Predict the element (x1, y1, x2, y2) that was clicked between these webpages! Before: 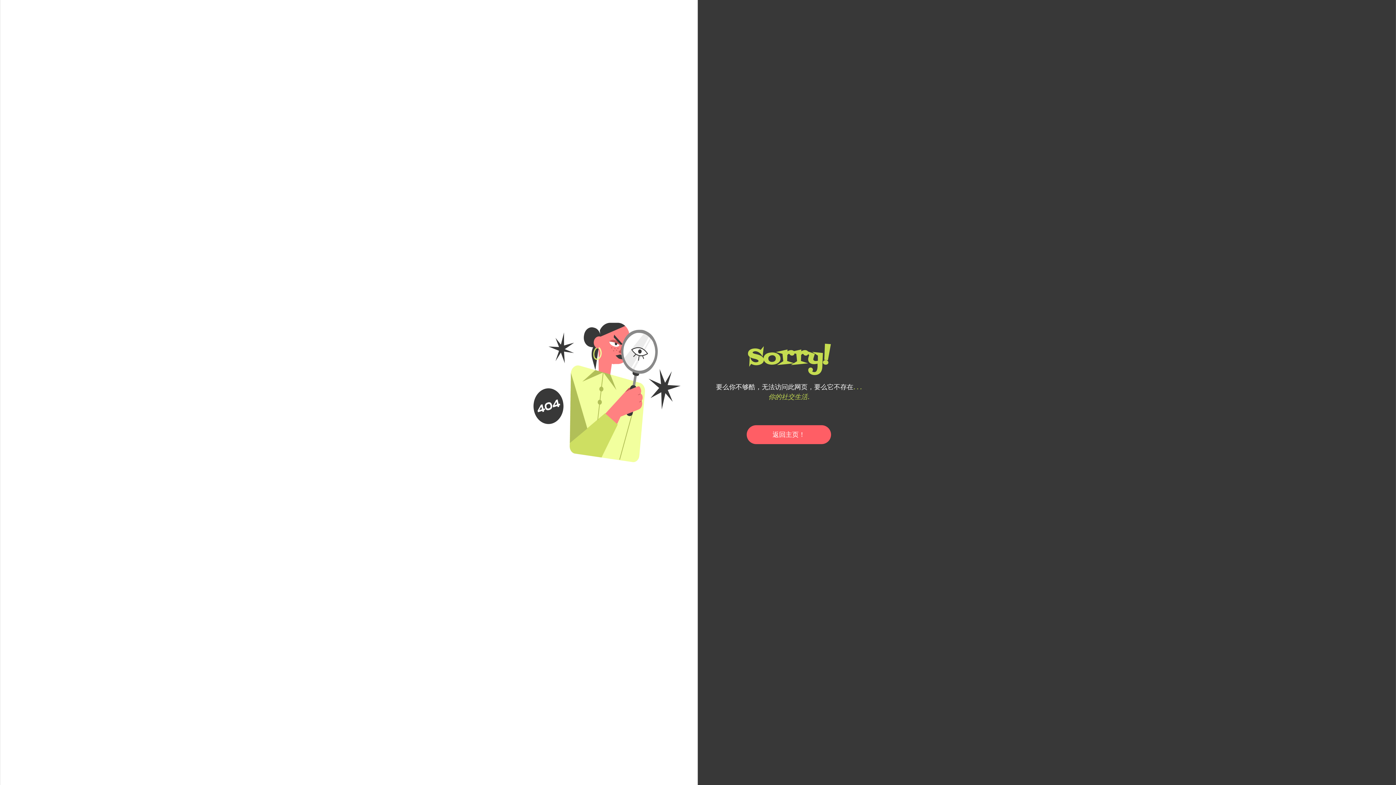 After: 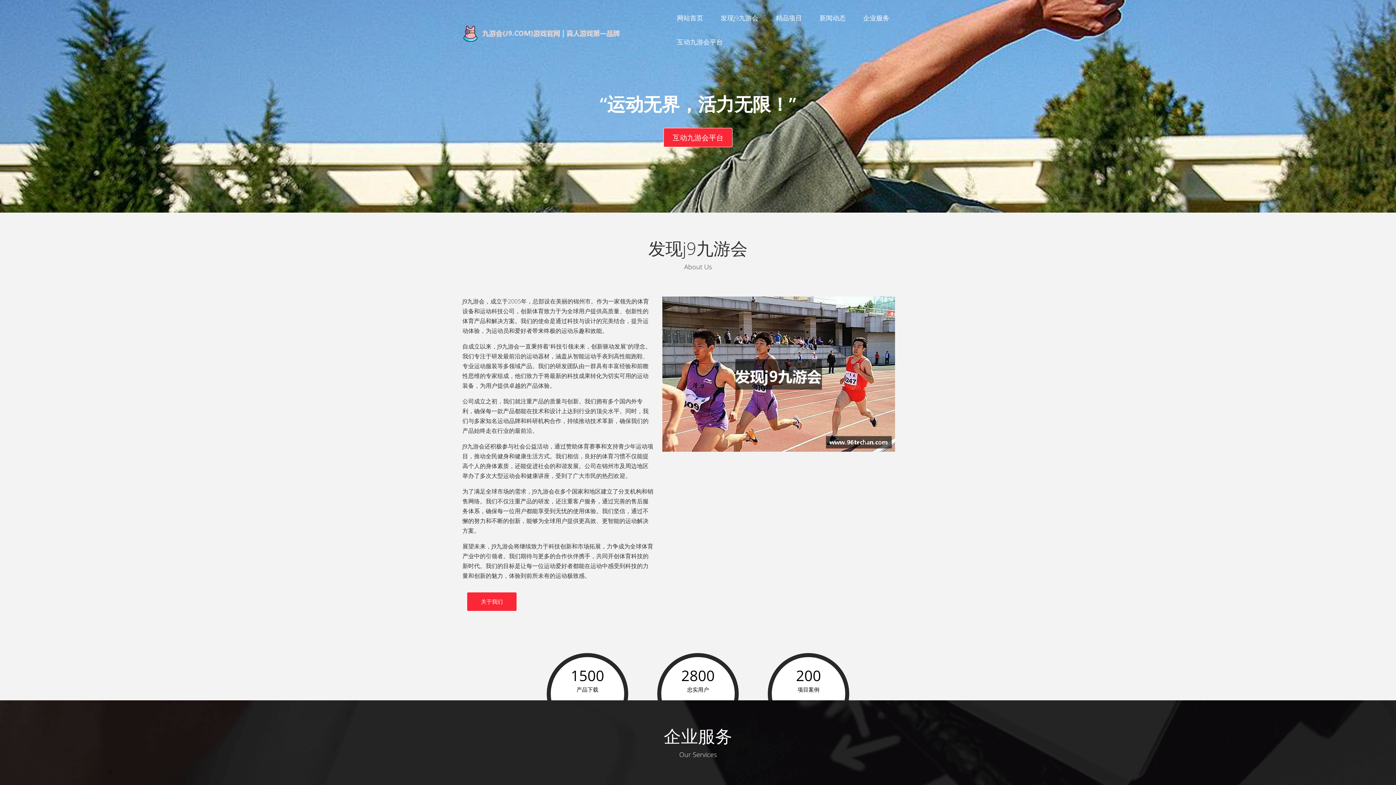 Action: label: 返回主页！ bbox: (746, 425, 831, 444)